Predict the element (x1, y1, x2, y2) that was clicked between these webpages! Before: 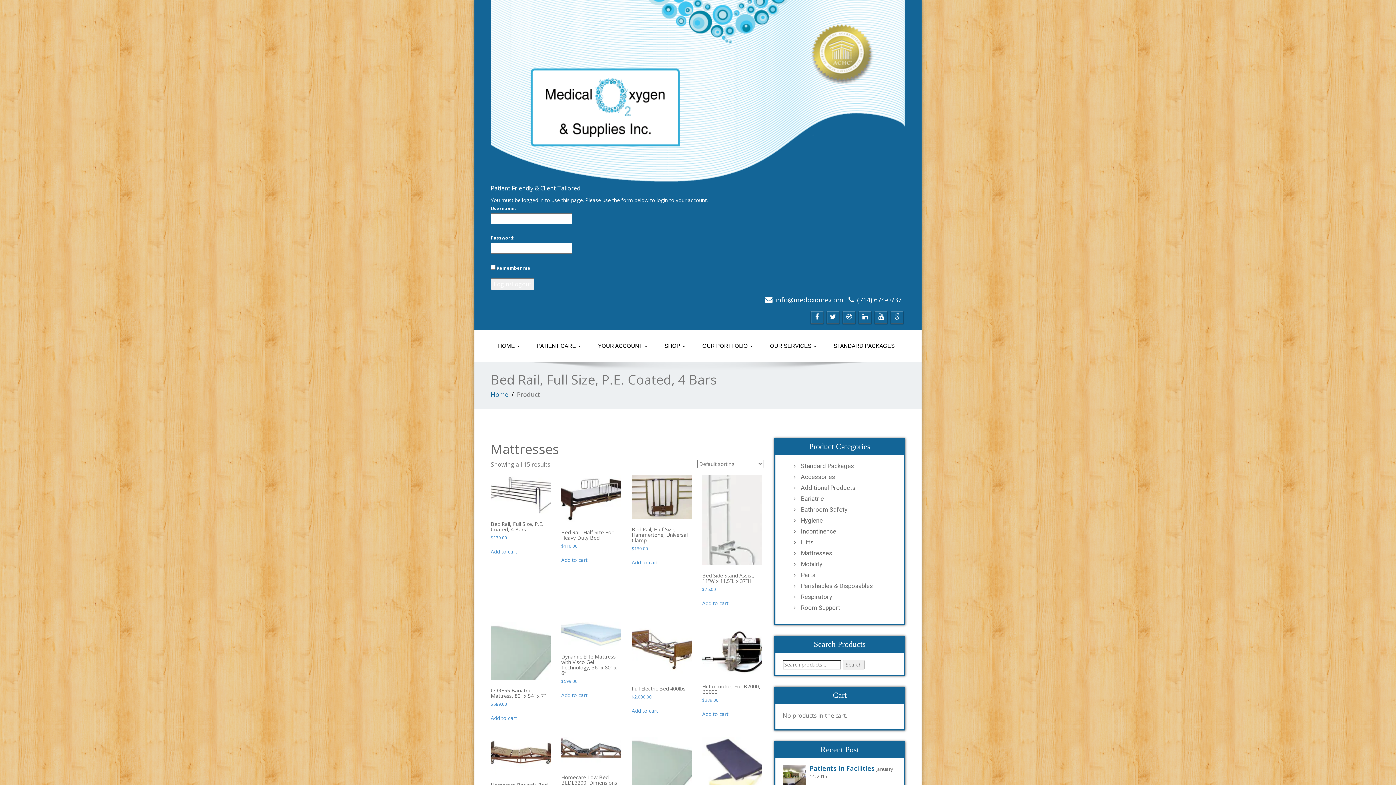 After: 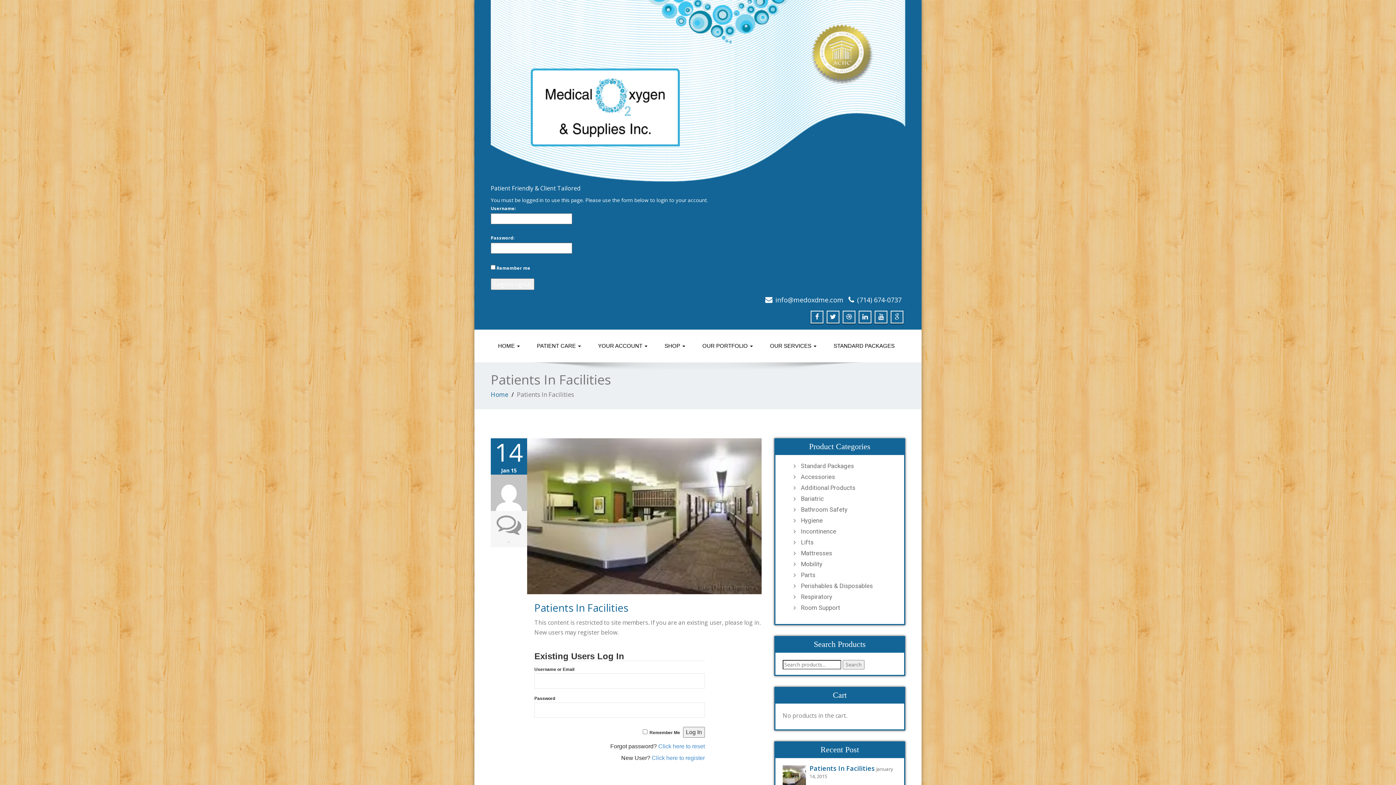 Action: label: Patients In Facilities bbox: (809, 751, 874, 760)